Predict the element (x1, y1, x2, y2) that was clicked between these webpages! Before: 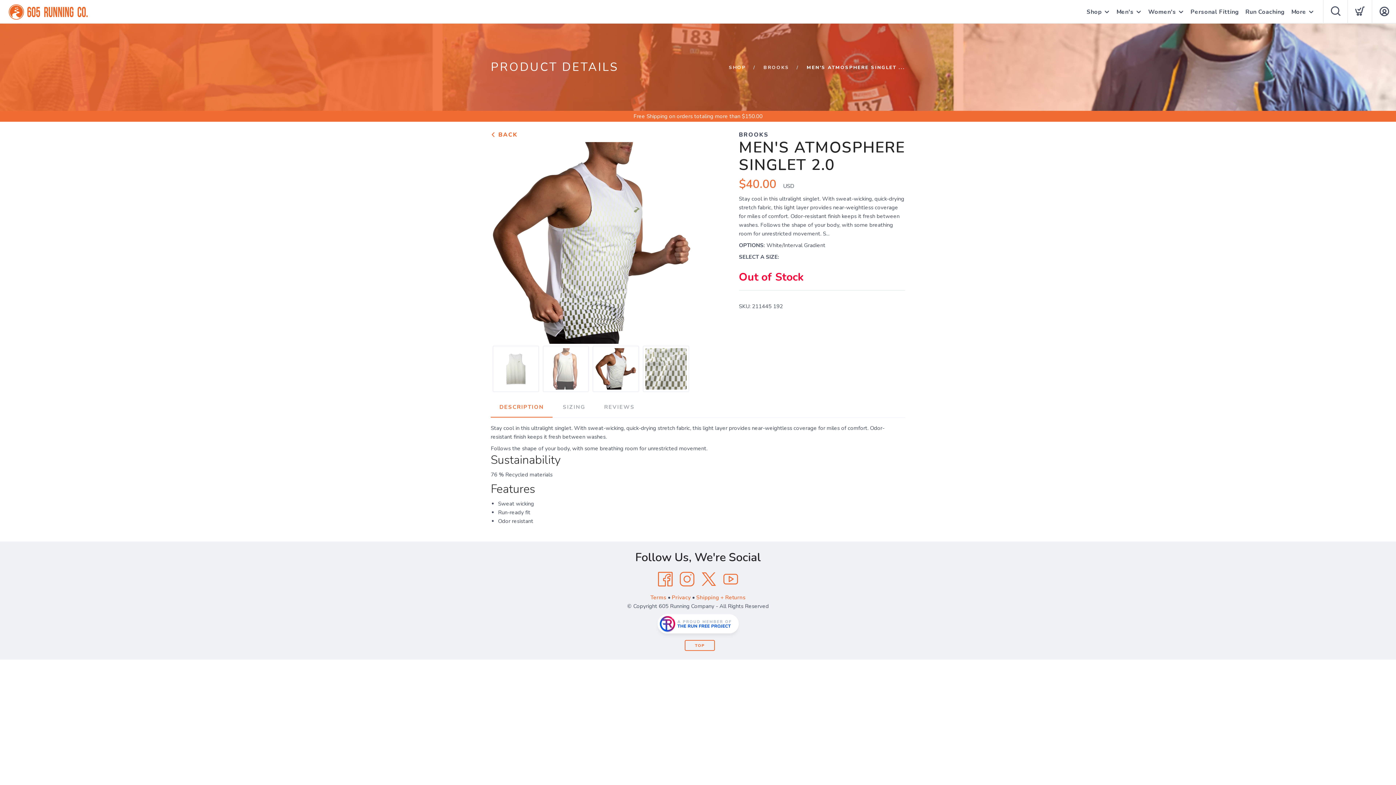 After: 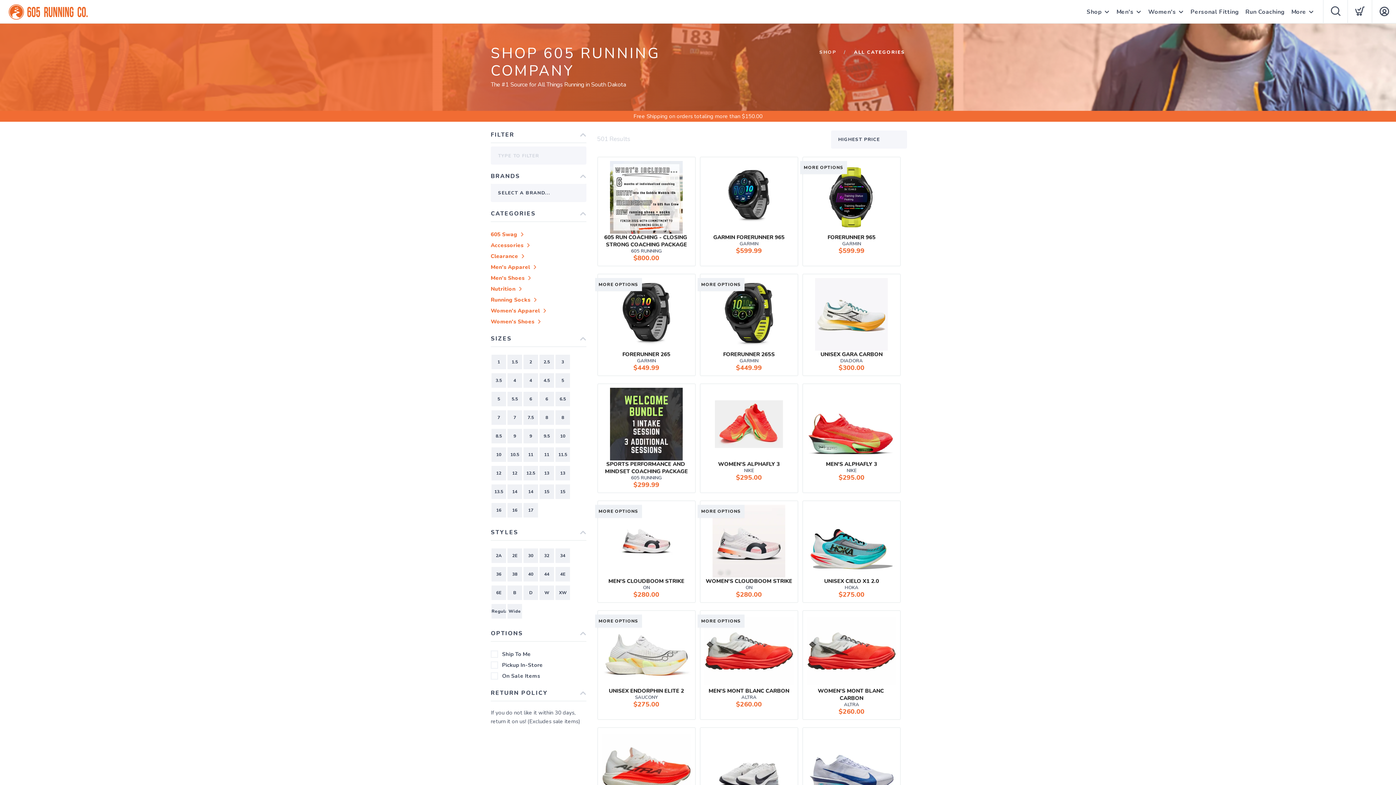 Action: bbox: (1086, 0, 1102, 24) label: Shop